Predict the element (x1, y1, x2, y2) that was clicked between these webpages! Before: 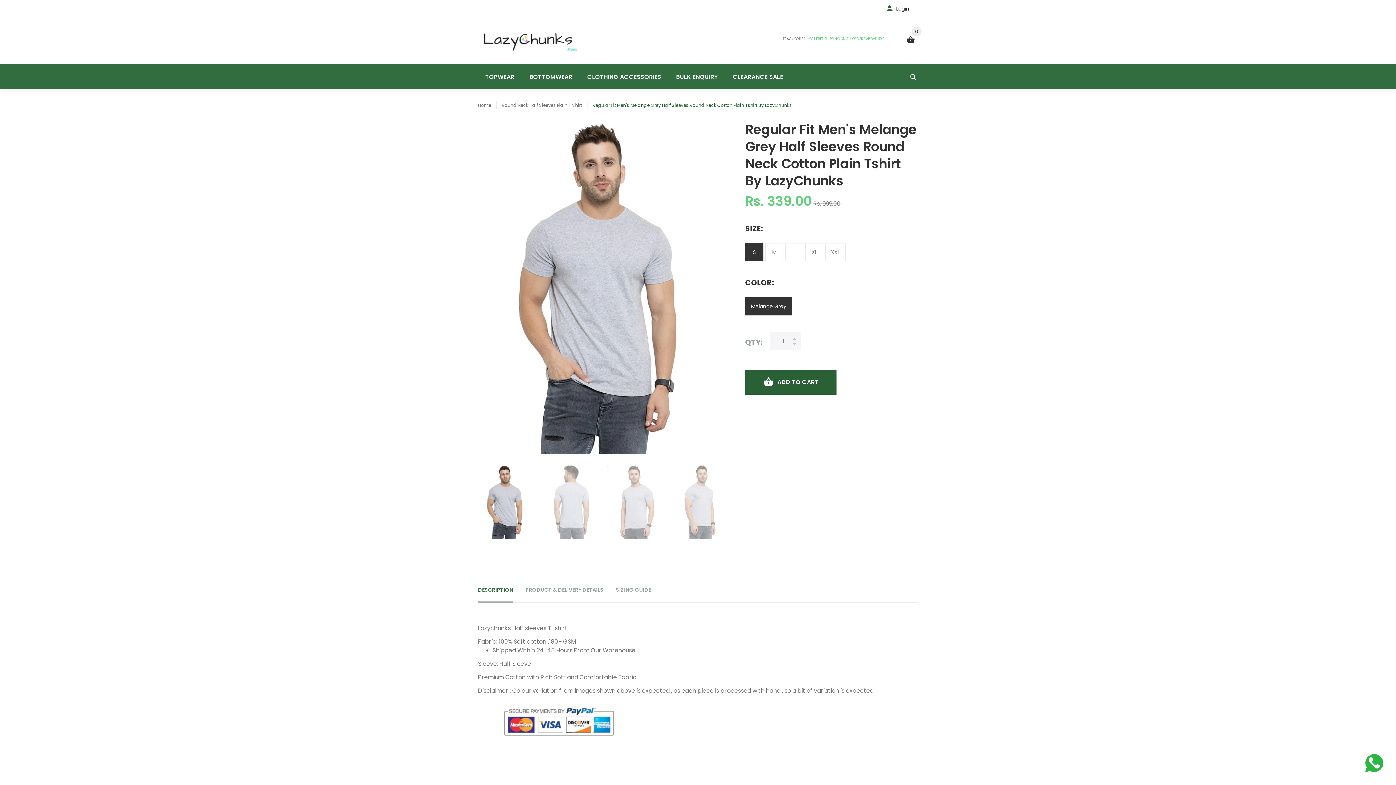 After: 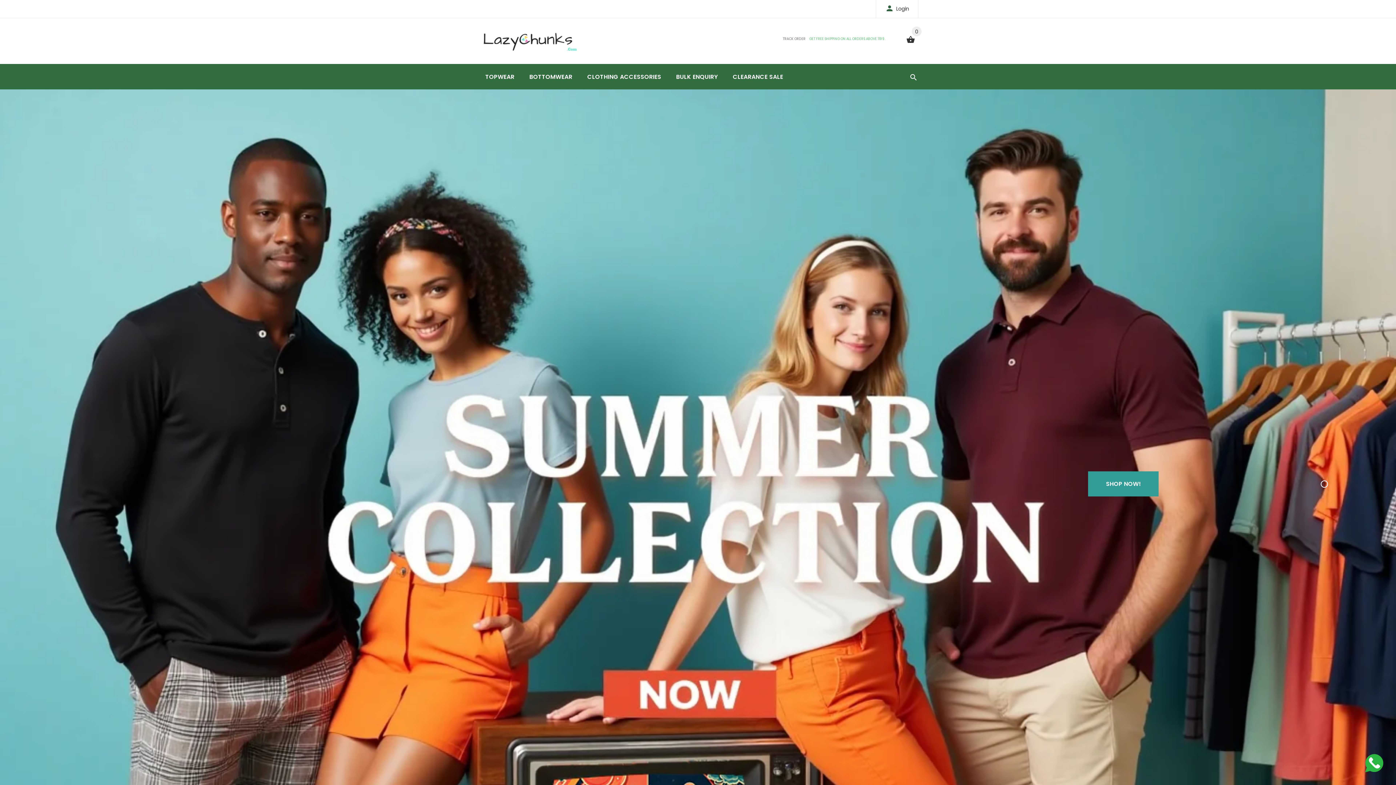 Action: bbox: (478, 26, 580, 52)